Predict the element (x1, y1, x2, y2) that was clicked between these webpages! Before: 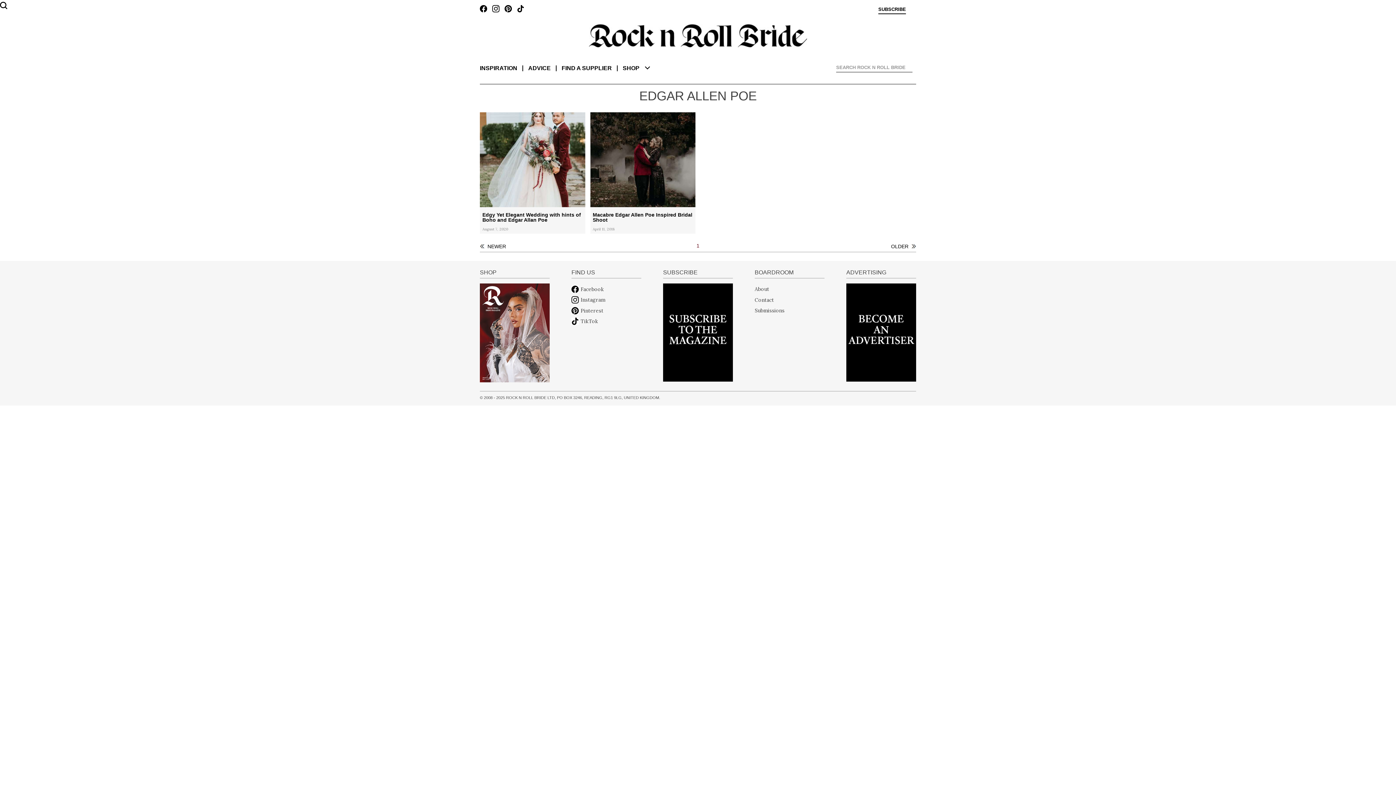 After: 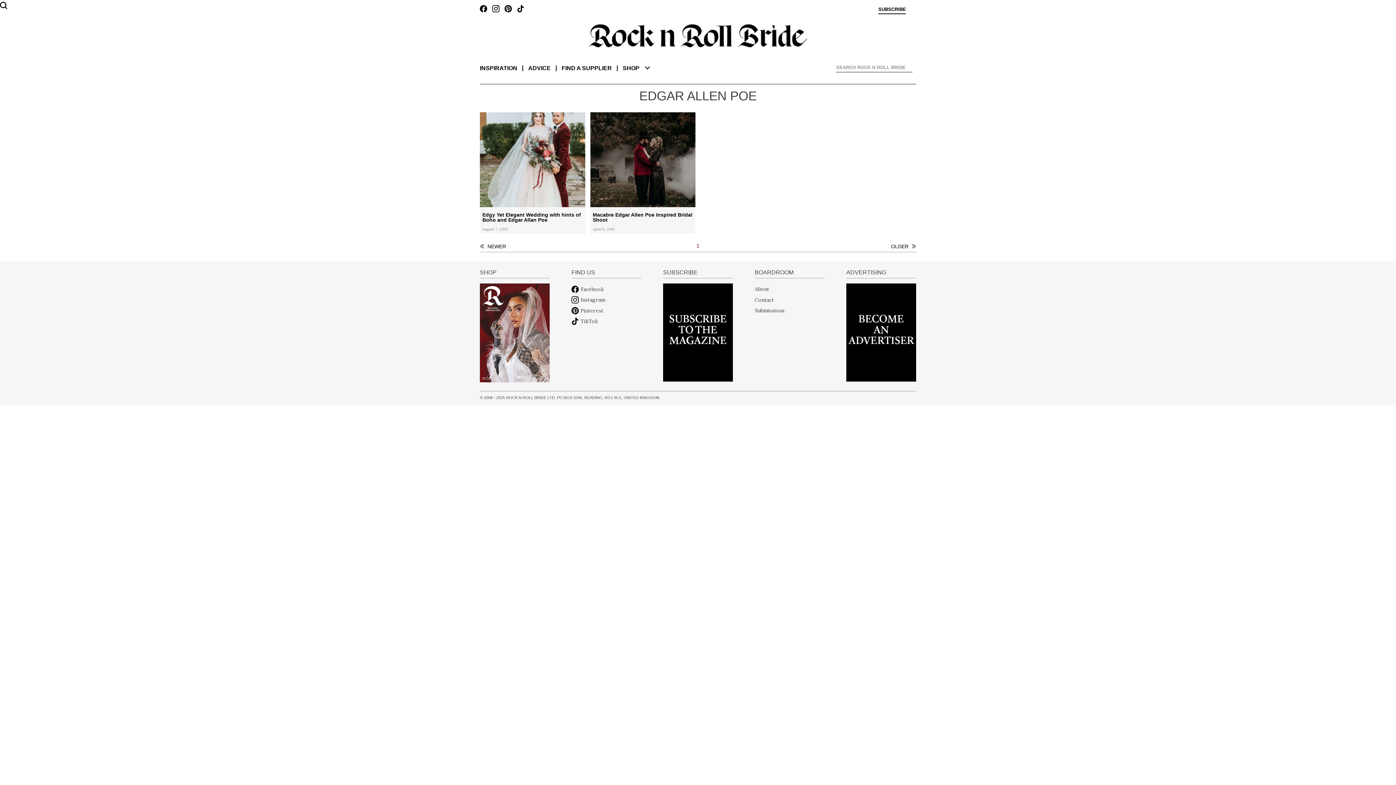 Action: bbox: (517, 5, 524, 14)